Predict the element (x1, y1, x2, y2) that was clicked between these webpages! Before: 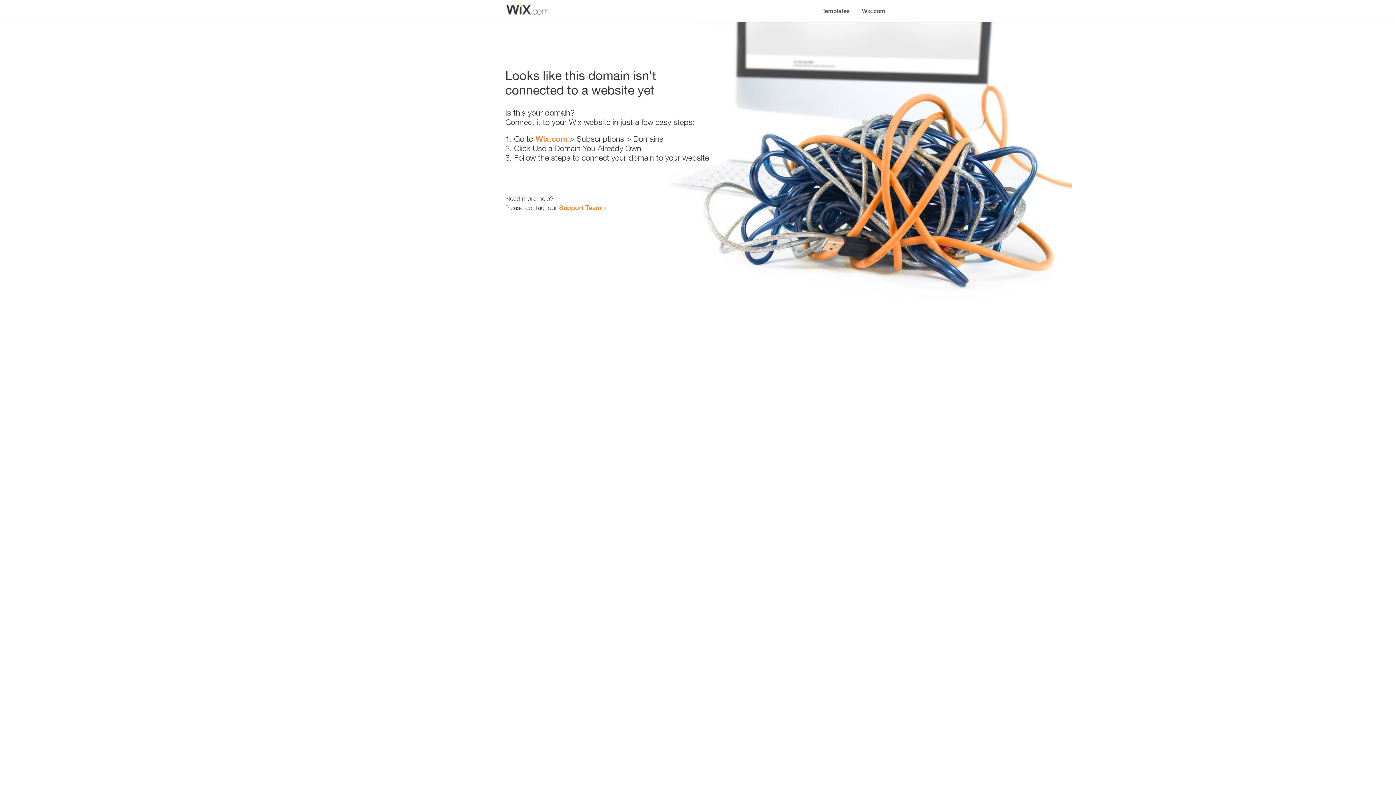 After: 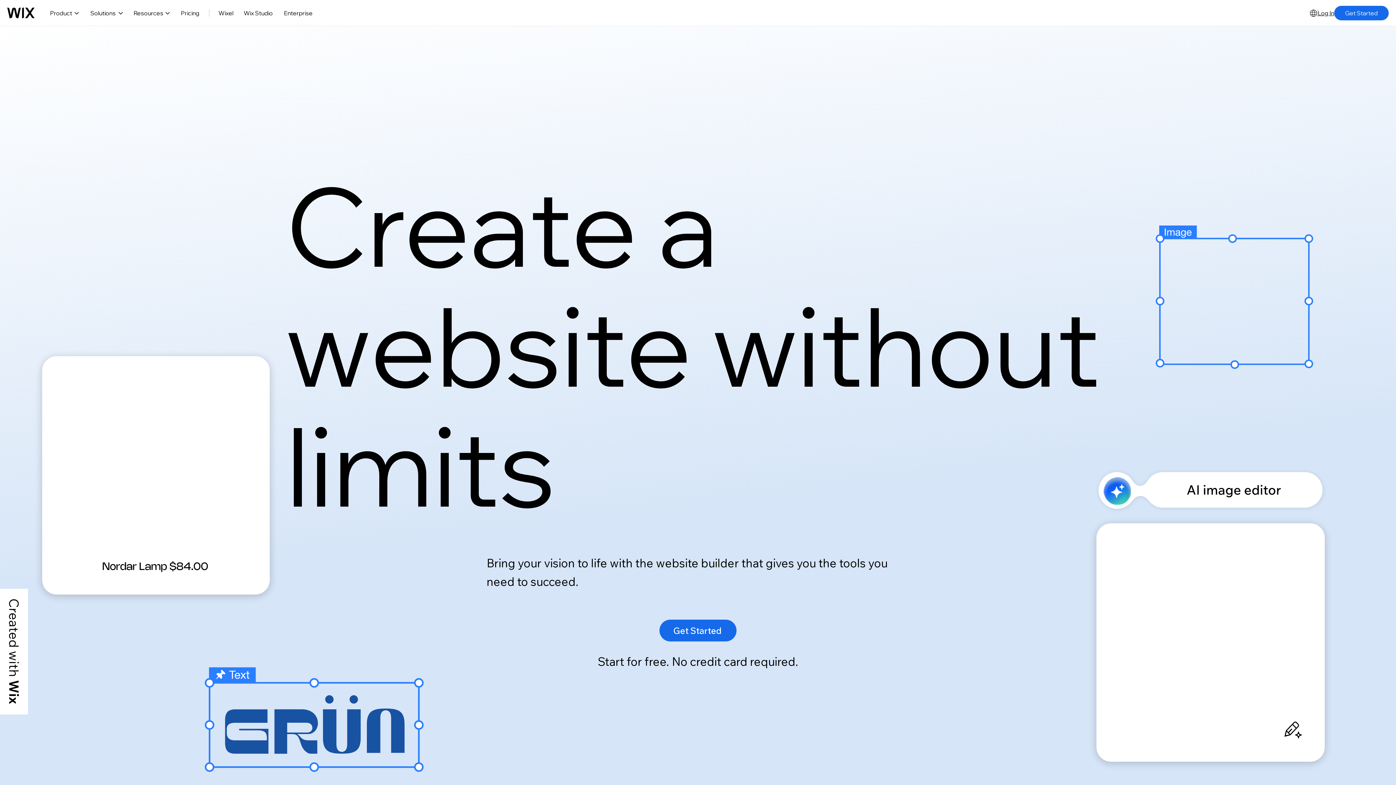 Action: label: Wix.com bbox: (856, 0, 890, 14)